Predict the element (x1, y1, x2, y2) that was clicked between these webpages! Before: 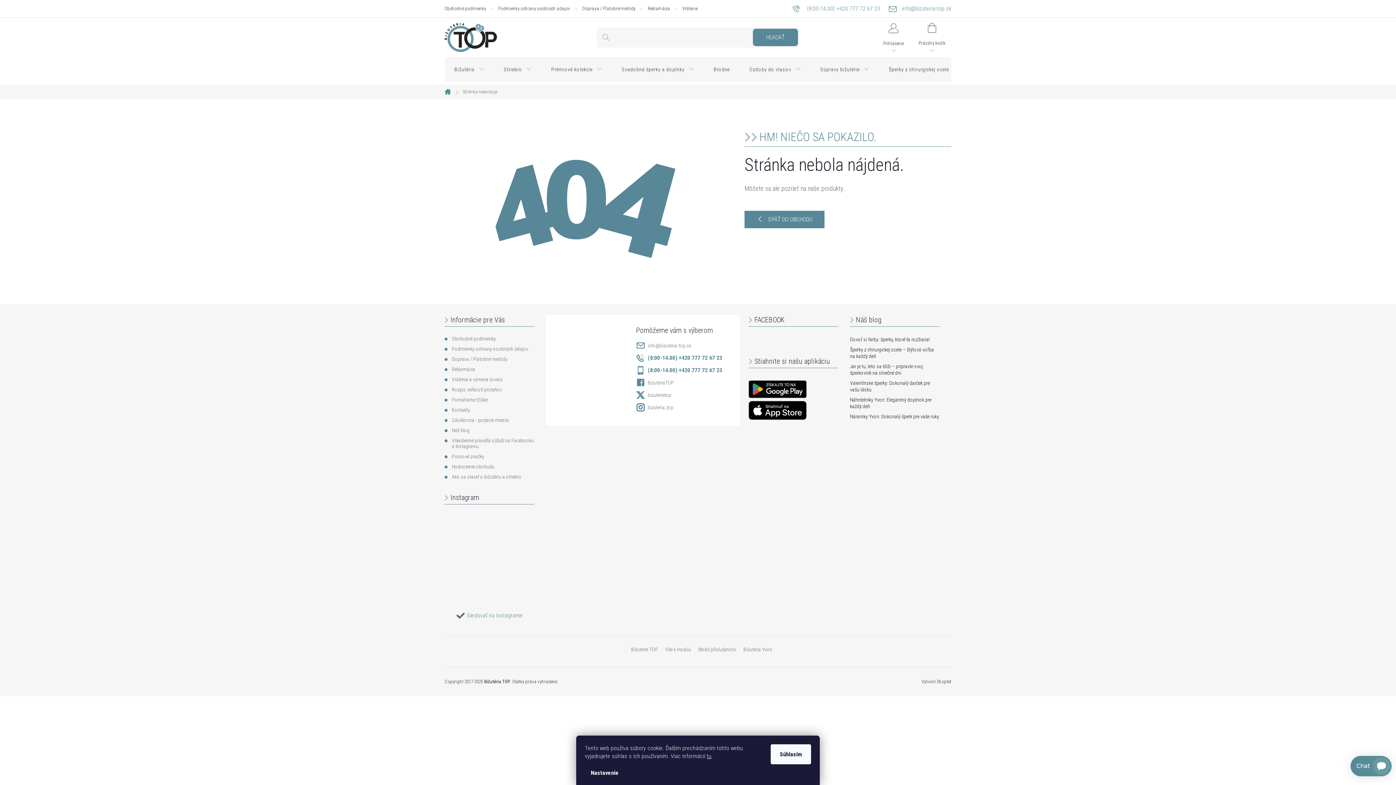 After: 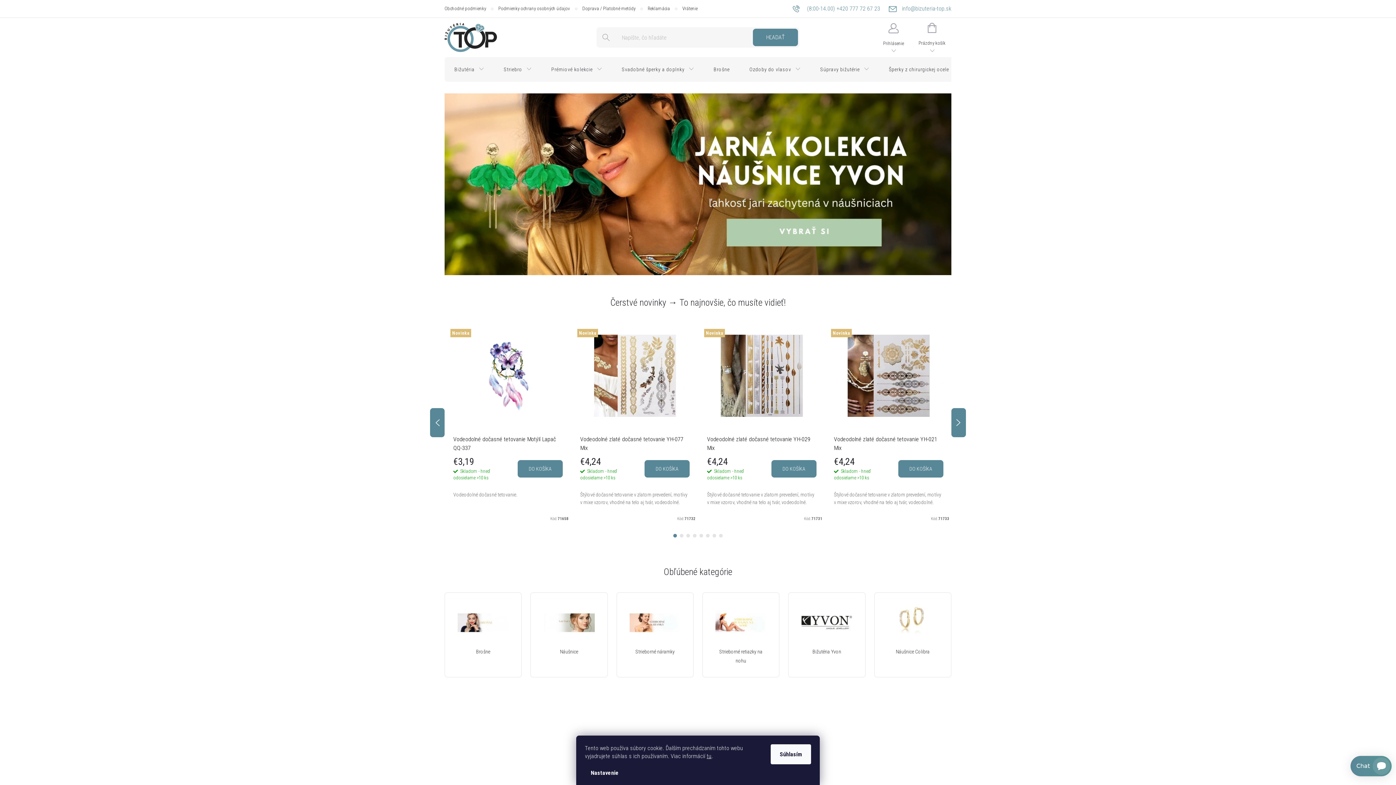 Action: bbox: (444, 22, 497, 51)